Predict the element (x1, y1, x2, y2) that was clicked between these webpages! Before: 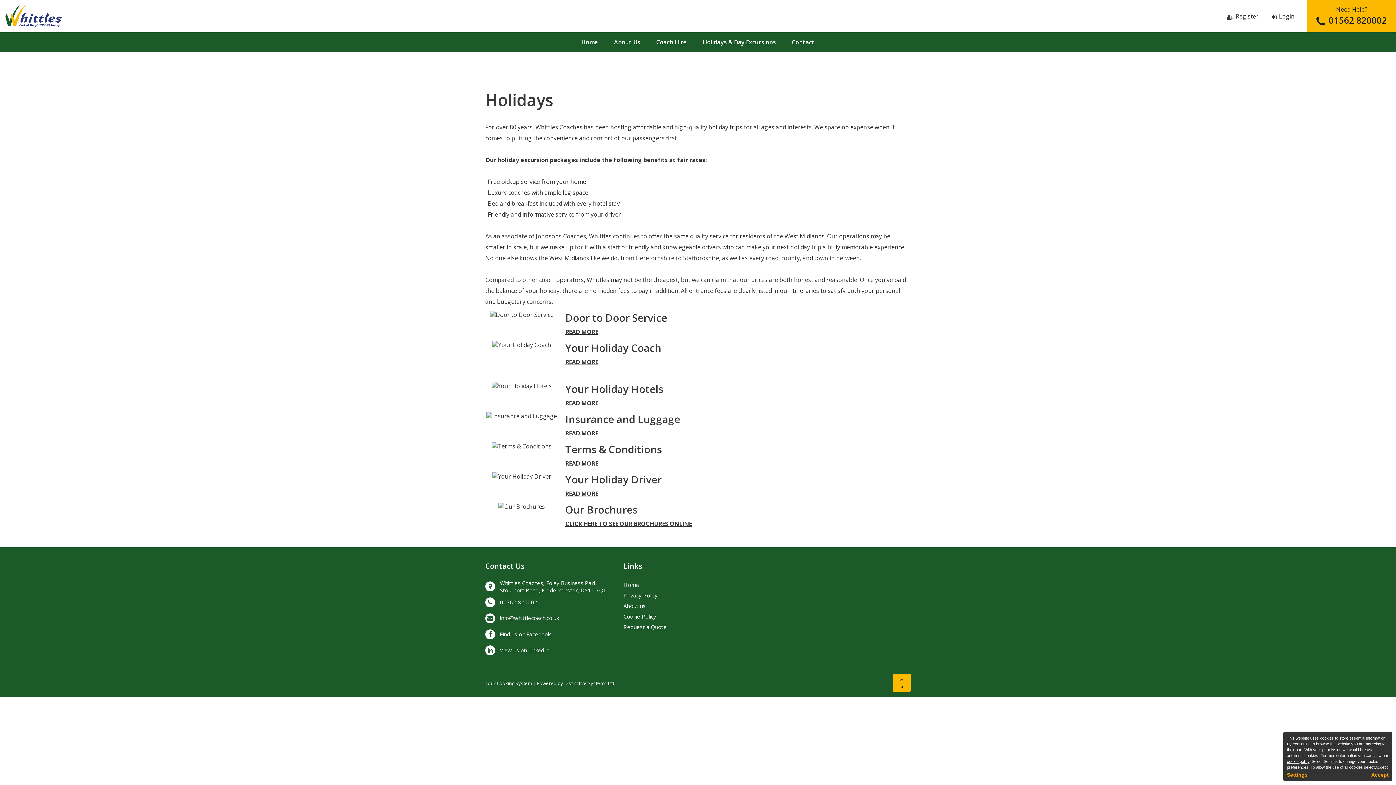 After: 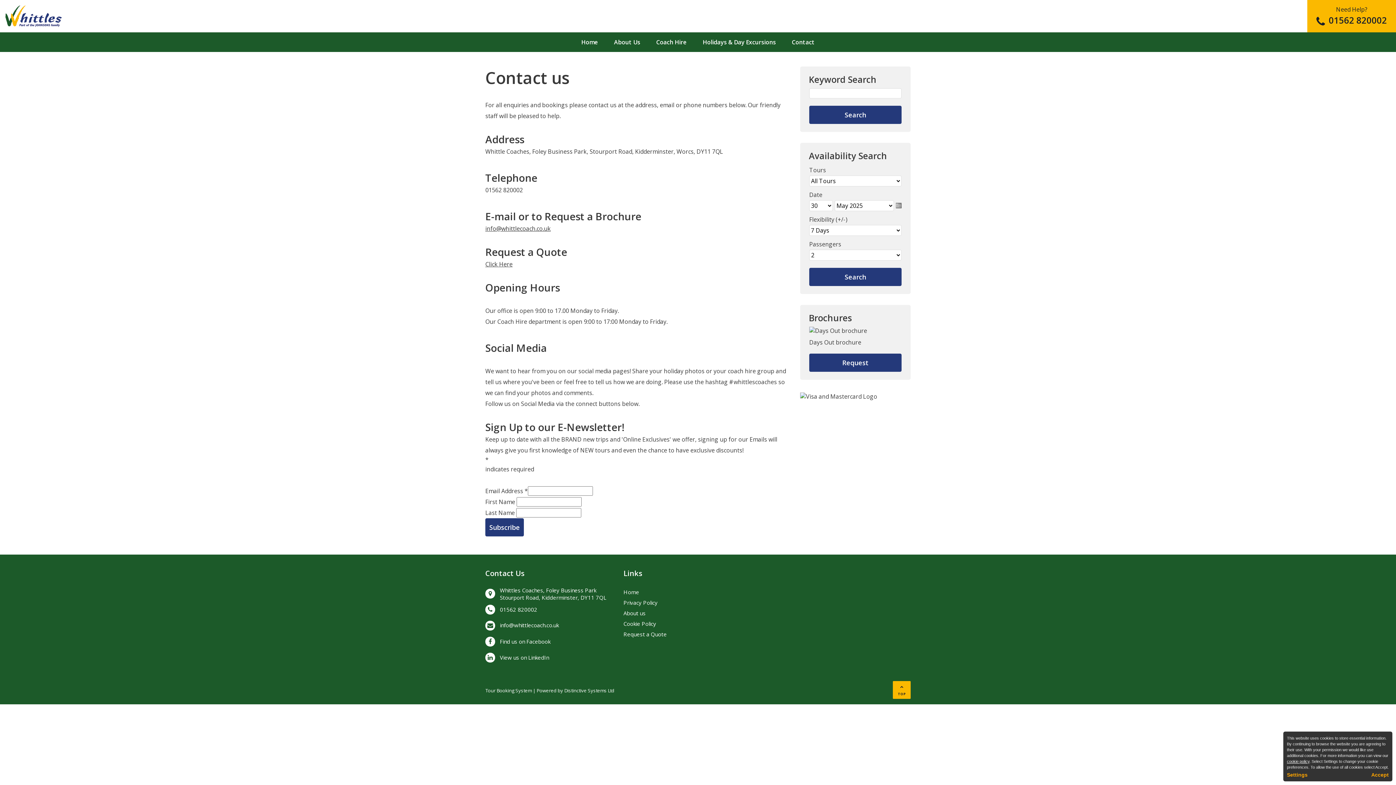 Action: label: Contact bbox: (784, 32, 822, 52)